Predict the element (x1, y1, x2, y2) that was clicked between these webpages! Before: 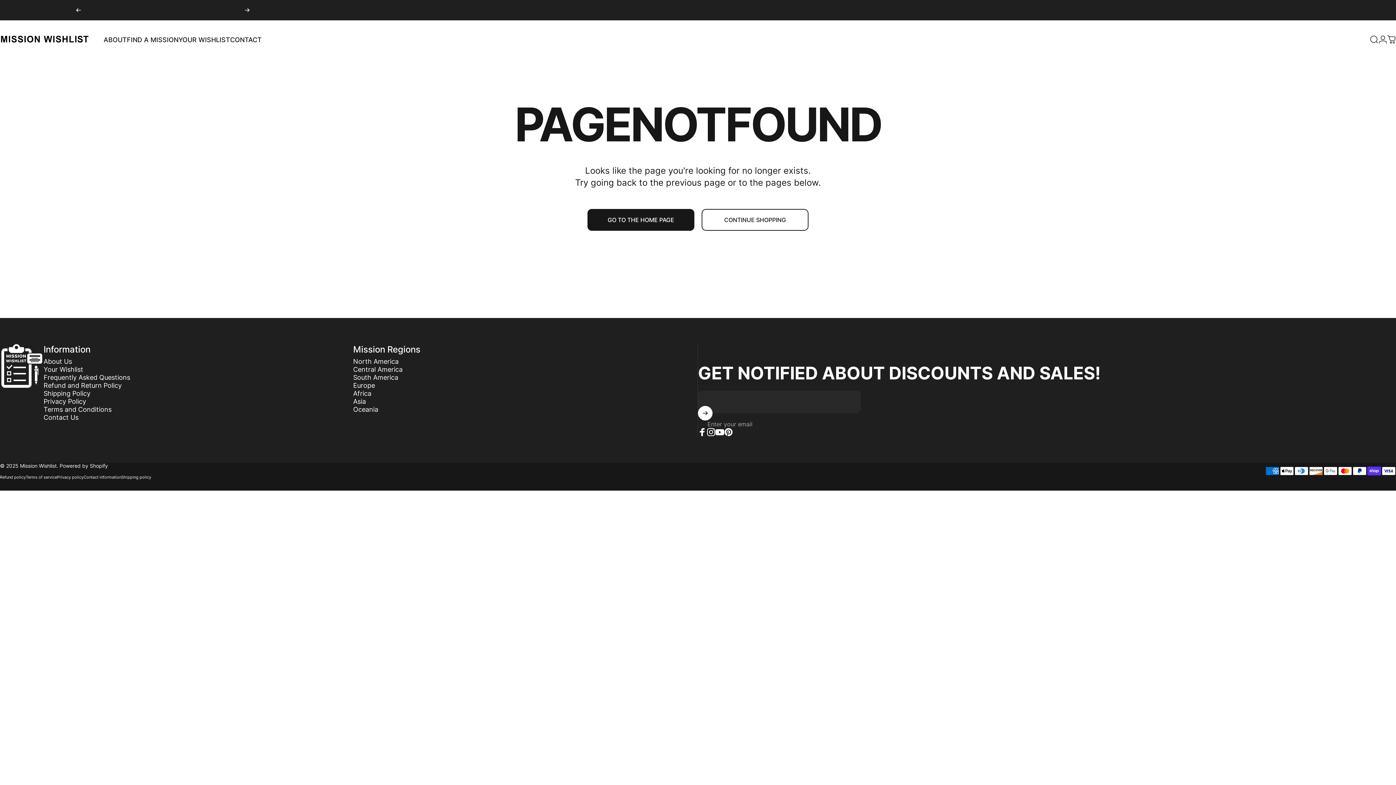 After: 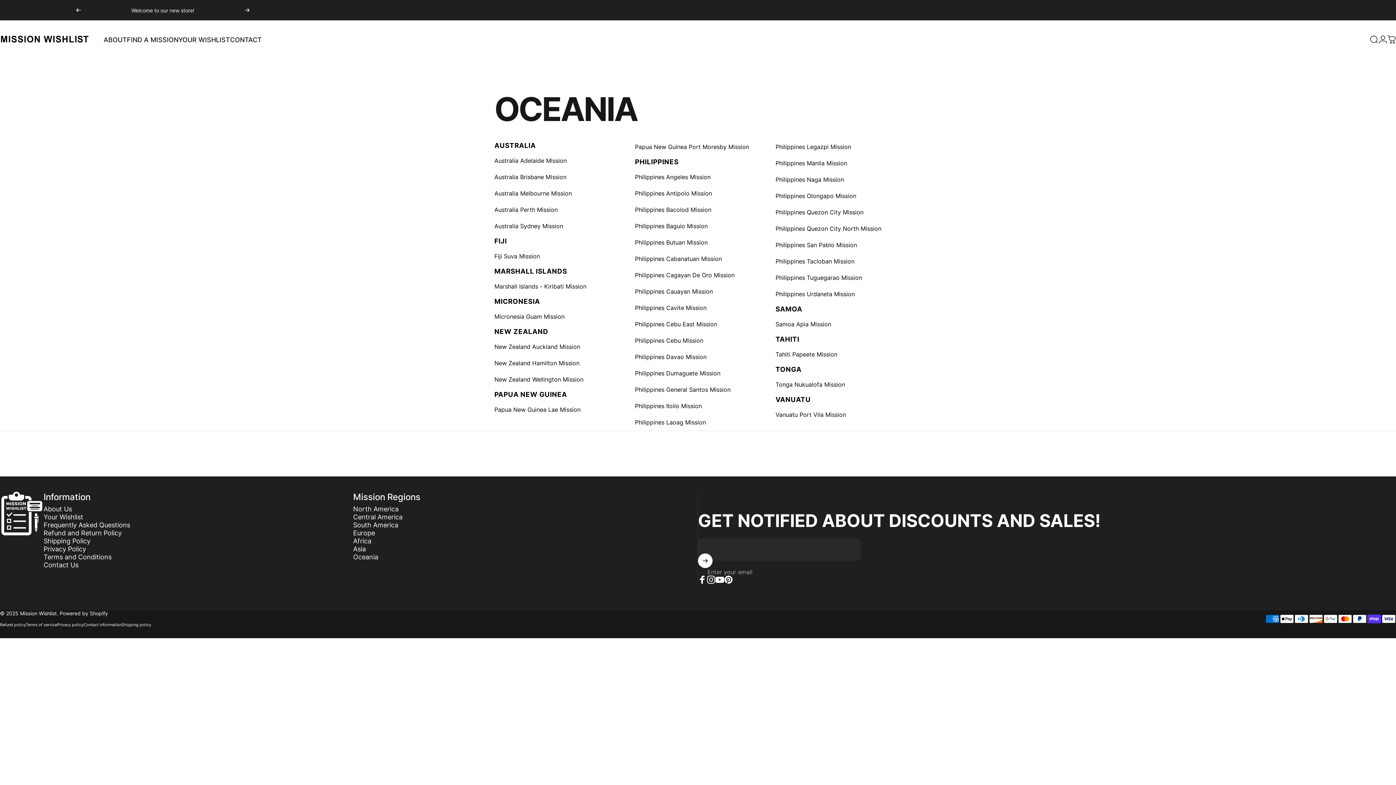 Action: bbox: (353, 405, 378, 413) label: Oceania